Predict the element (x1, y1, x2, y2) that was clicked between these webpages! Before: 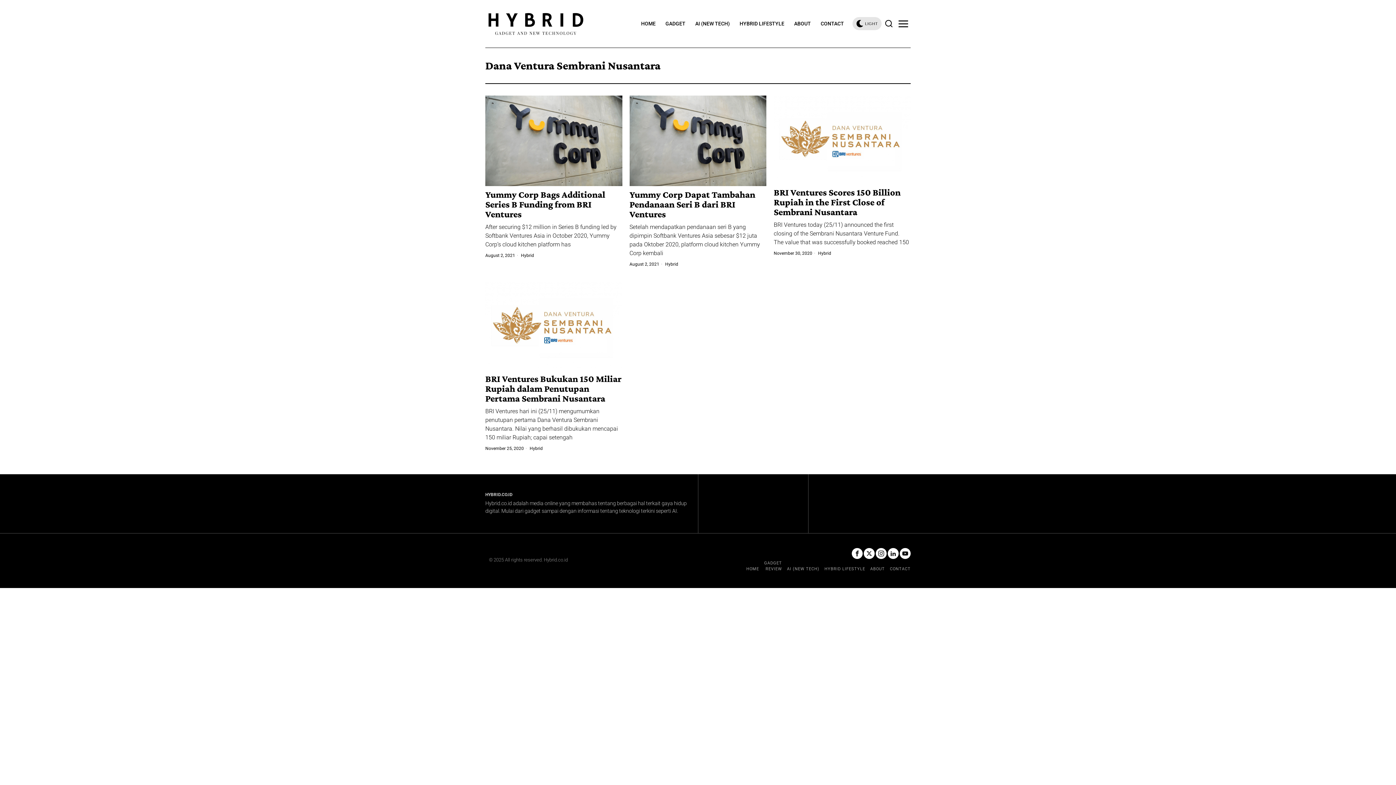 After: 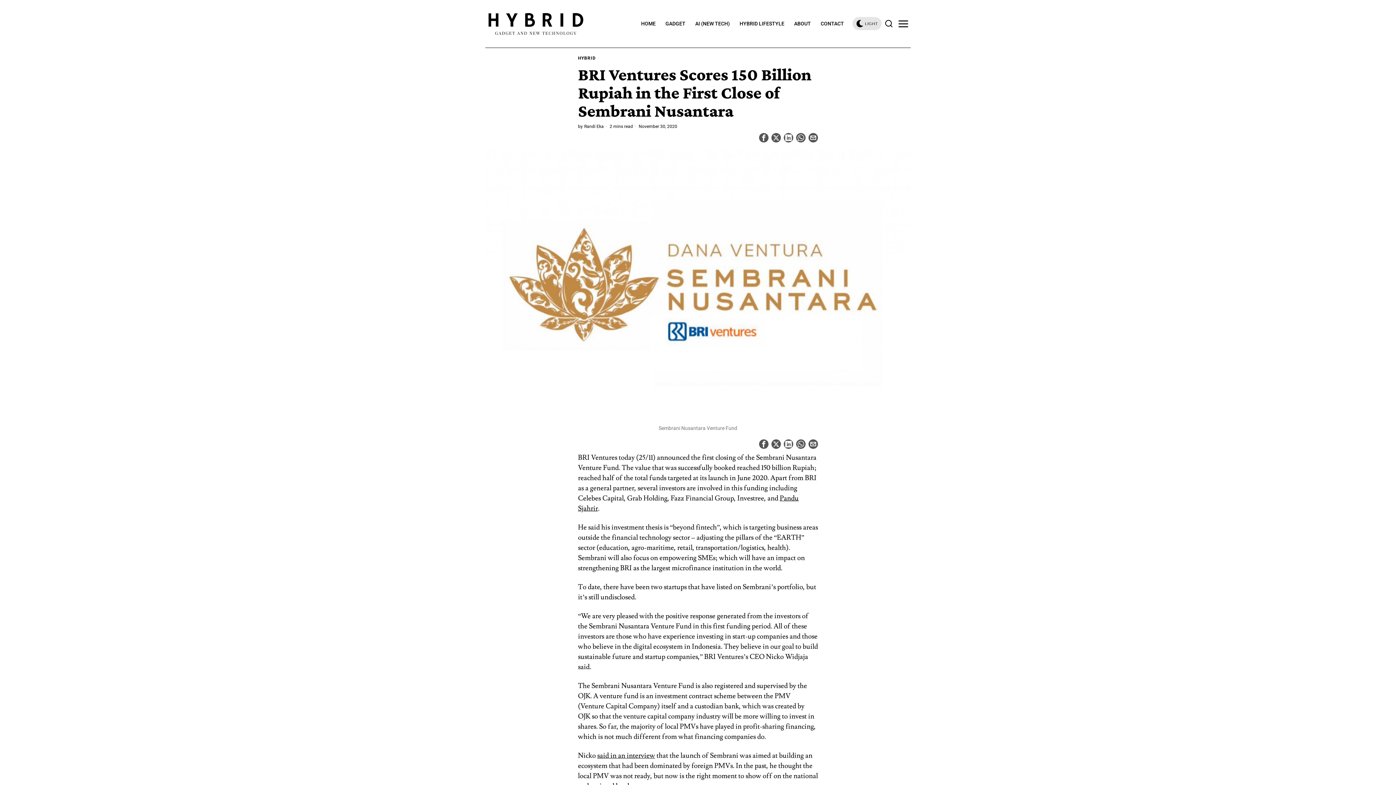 Action: bbox: (773, 95, 910, 184)